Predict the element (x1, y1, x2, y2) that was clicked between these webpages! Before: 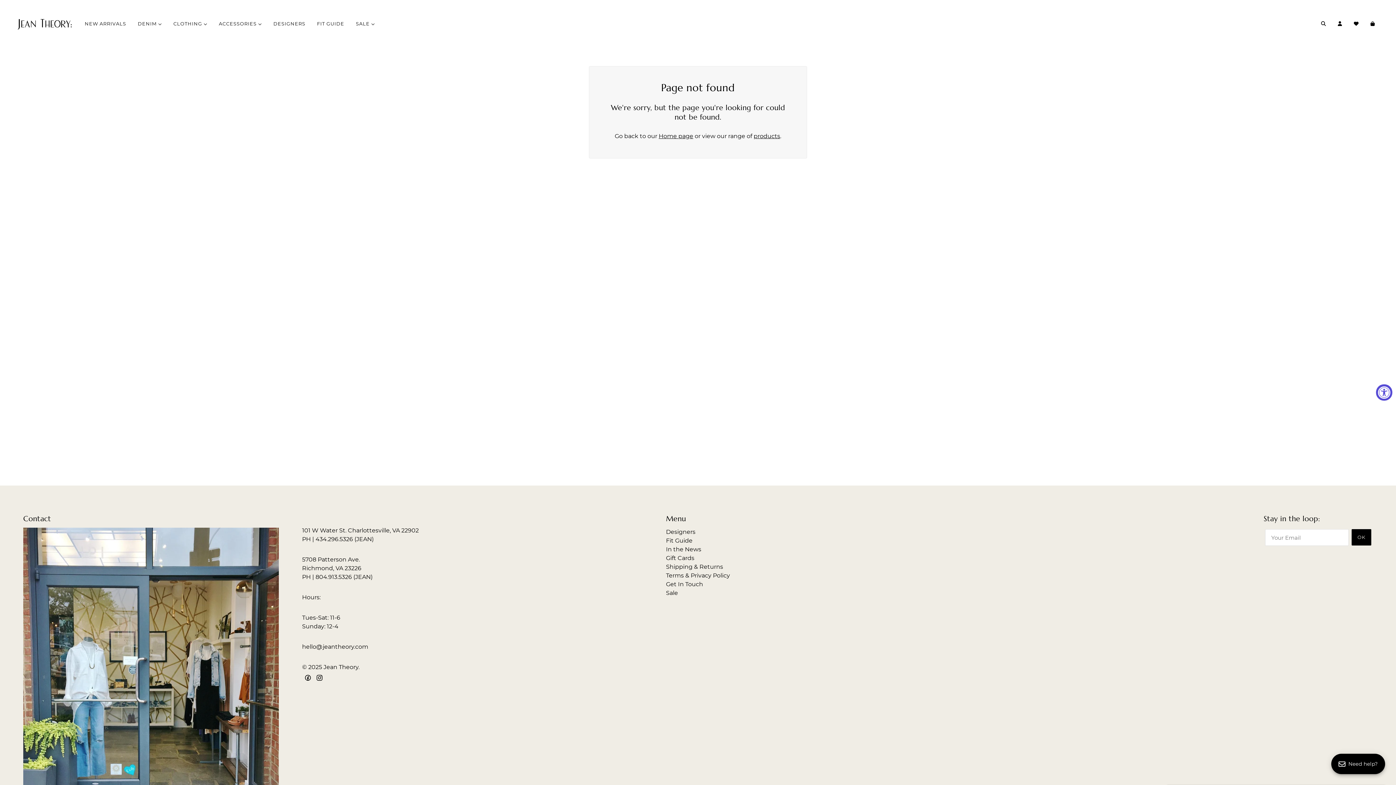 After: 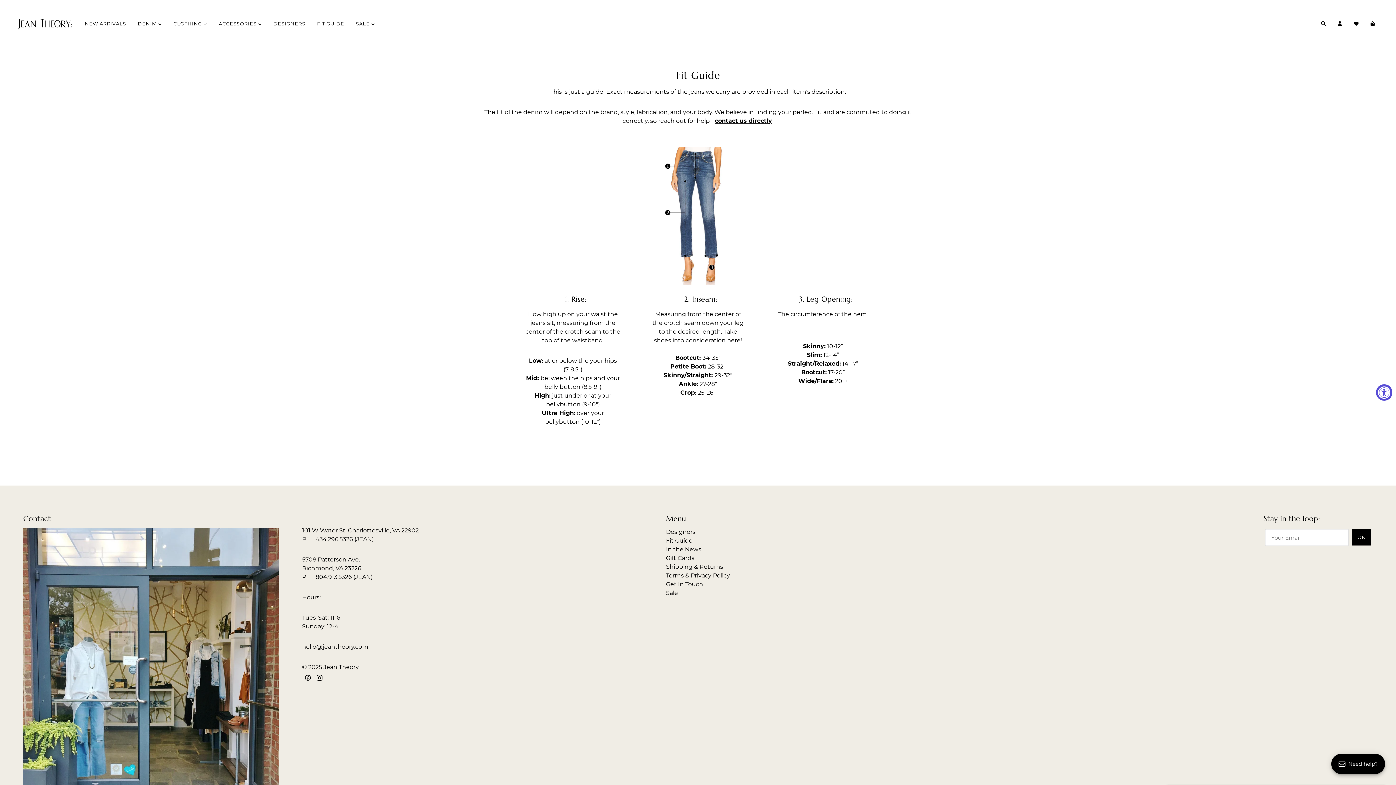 Action: bbox: (666, 537, 692, 544) label: Fit Guide